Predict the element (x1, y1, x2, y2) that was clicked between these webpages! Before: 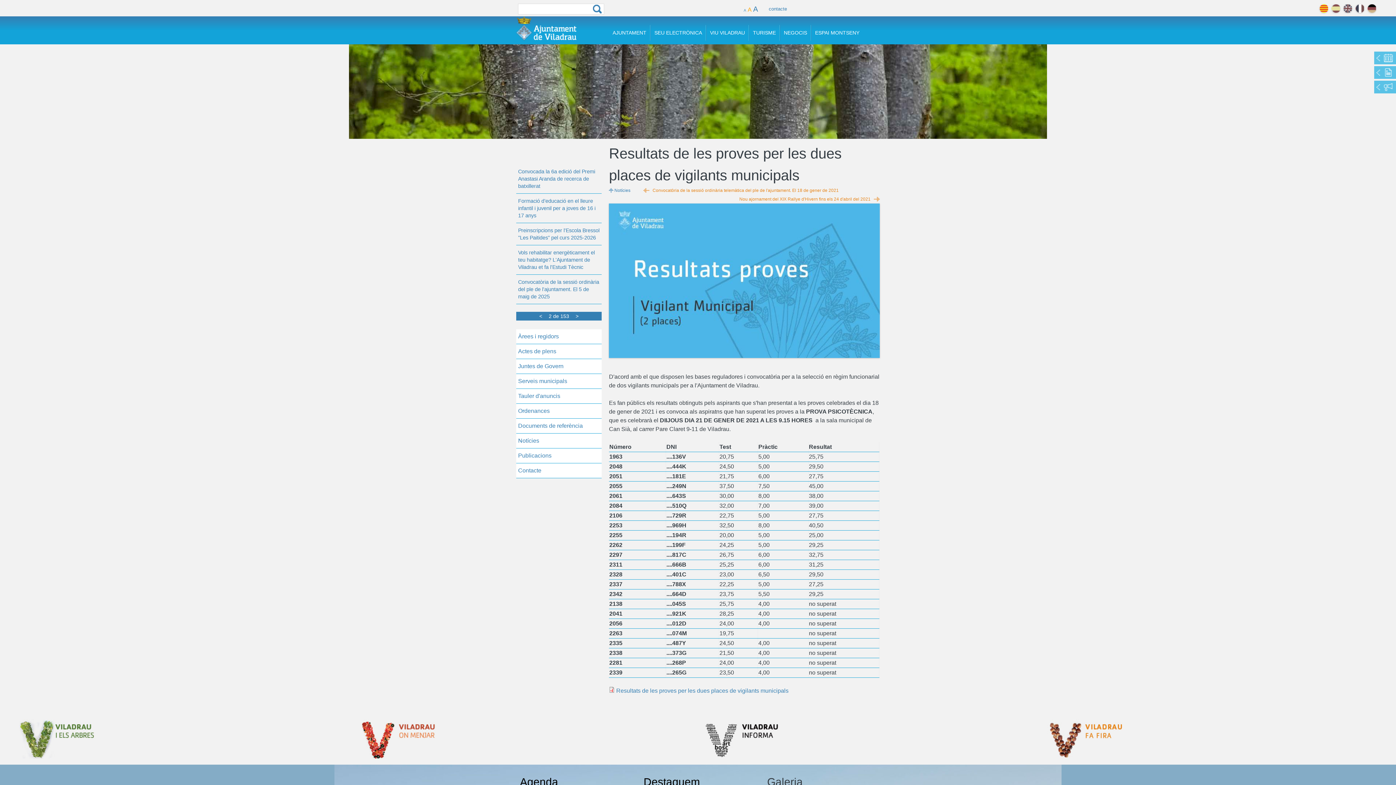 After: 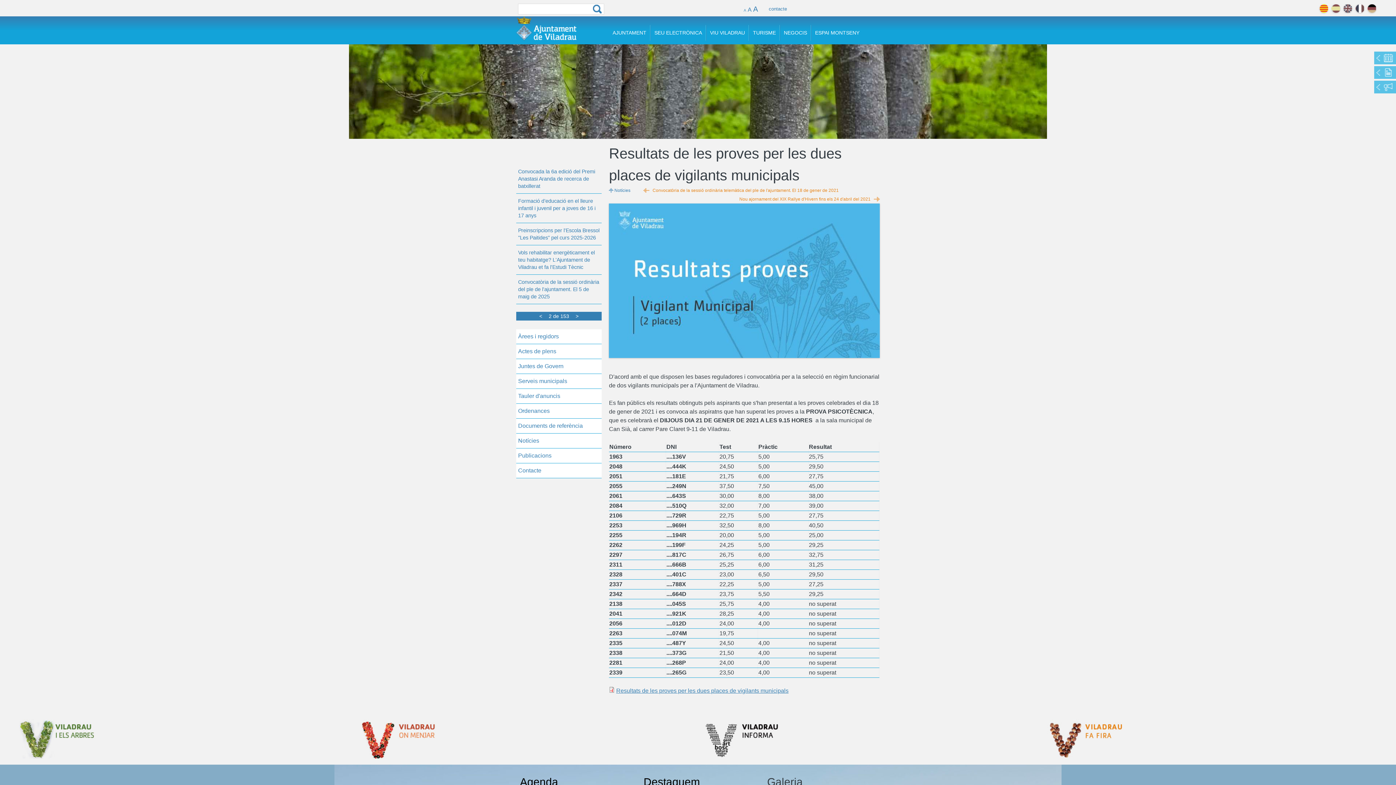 Action: bbox: (616, 688, 788, 694) label: Resultats de les proves per les dues places de vigilants municipals